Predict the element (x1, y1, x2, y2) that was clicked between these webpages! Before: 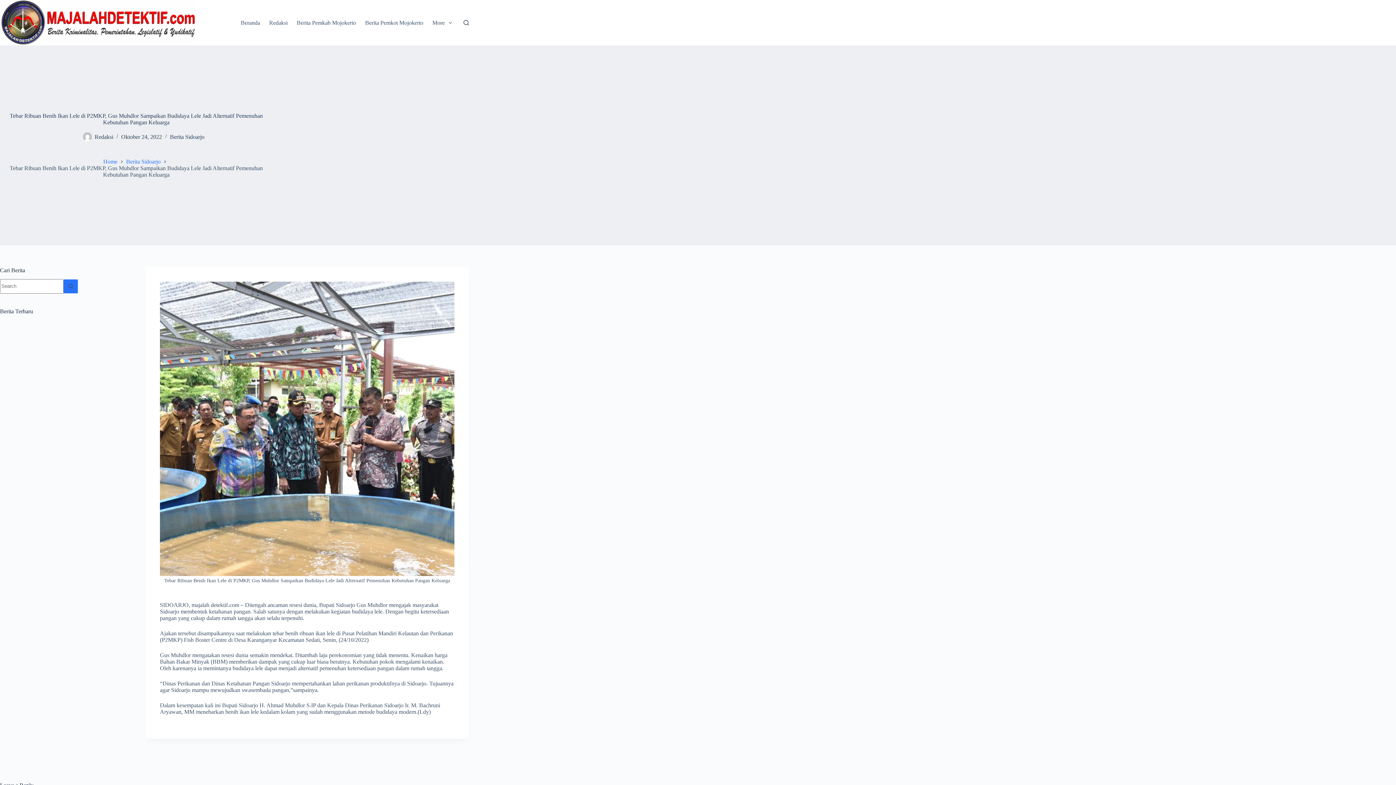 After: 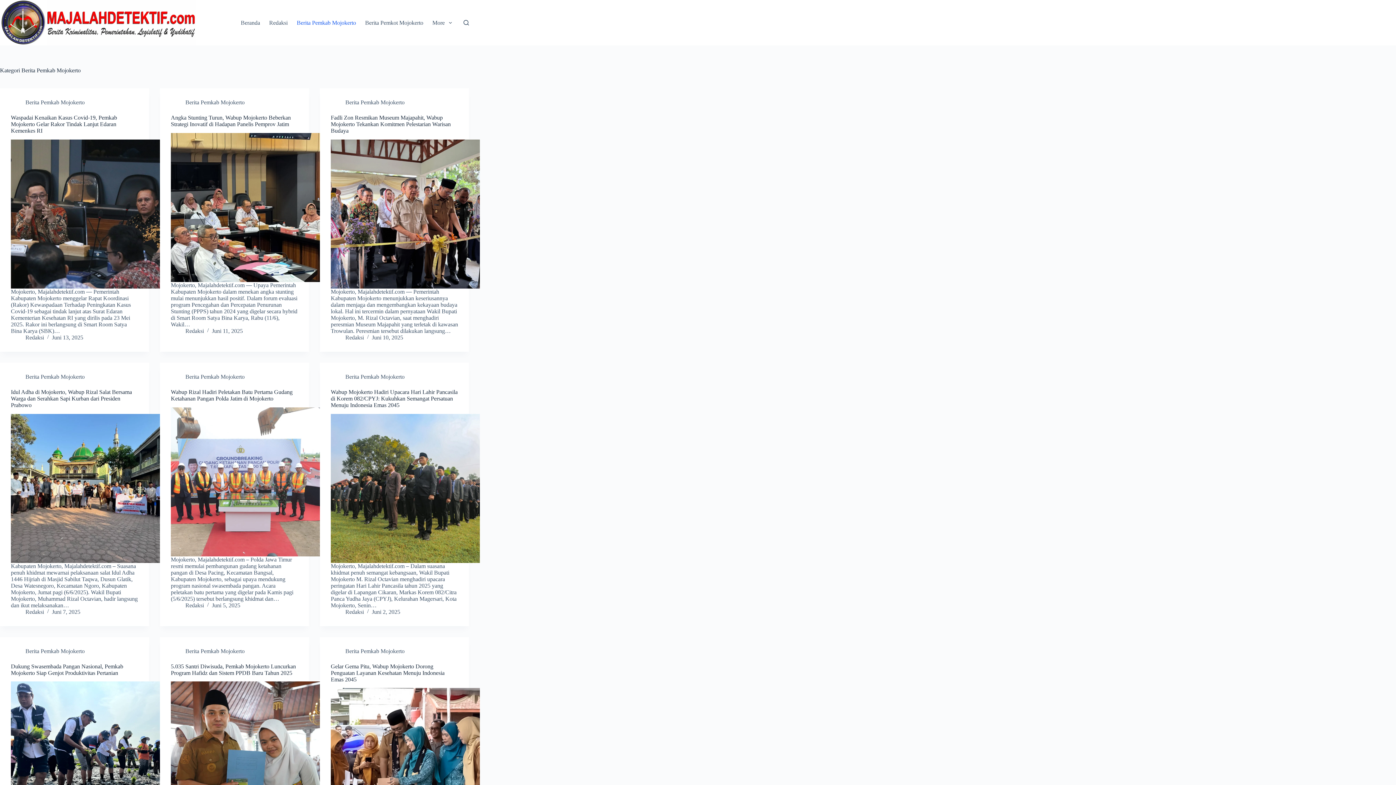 Action: label: Berita Pemkab Mojokerto bbox: (292, 0, 360, 45)